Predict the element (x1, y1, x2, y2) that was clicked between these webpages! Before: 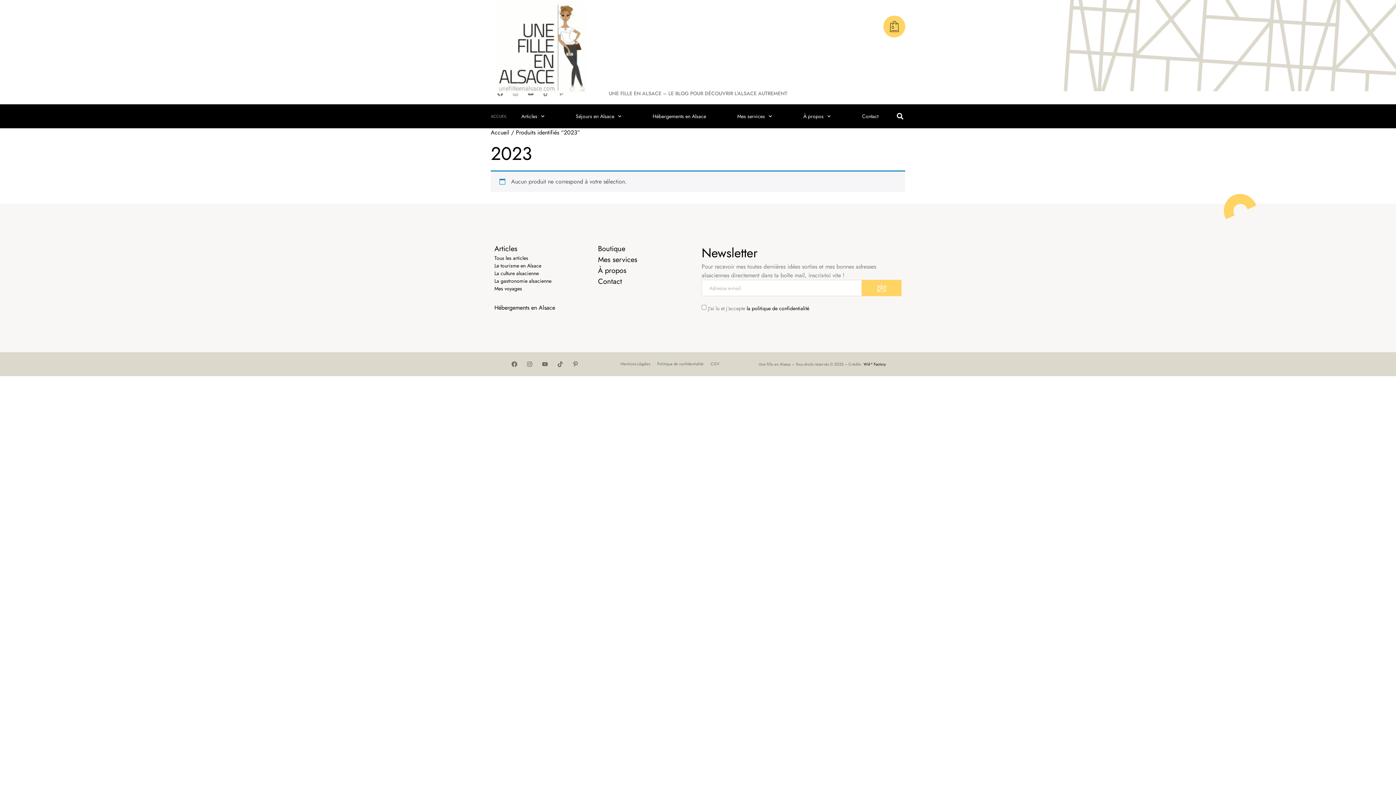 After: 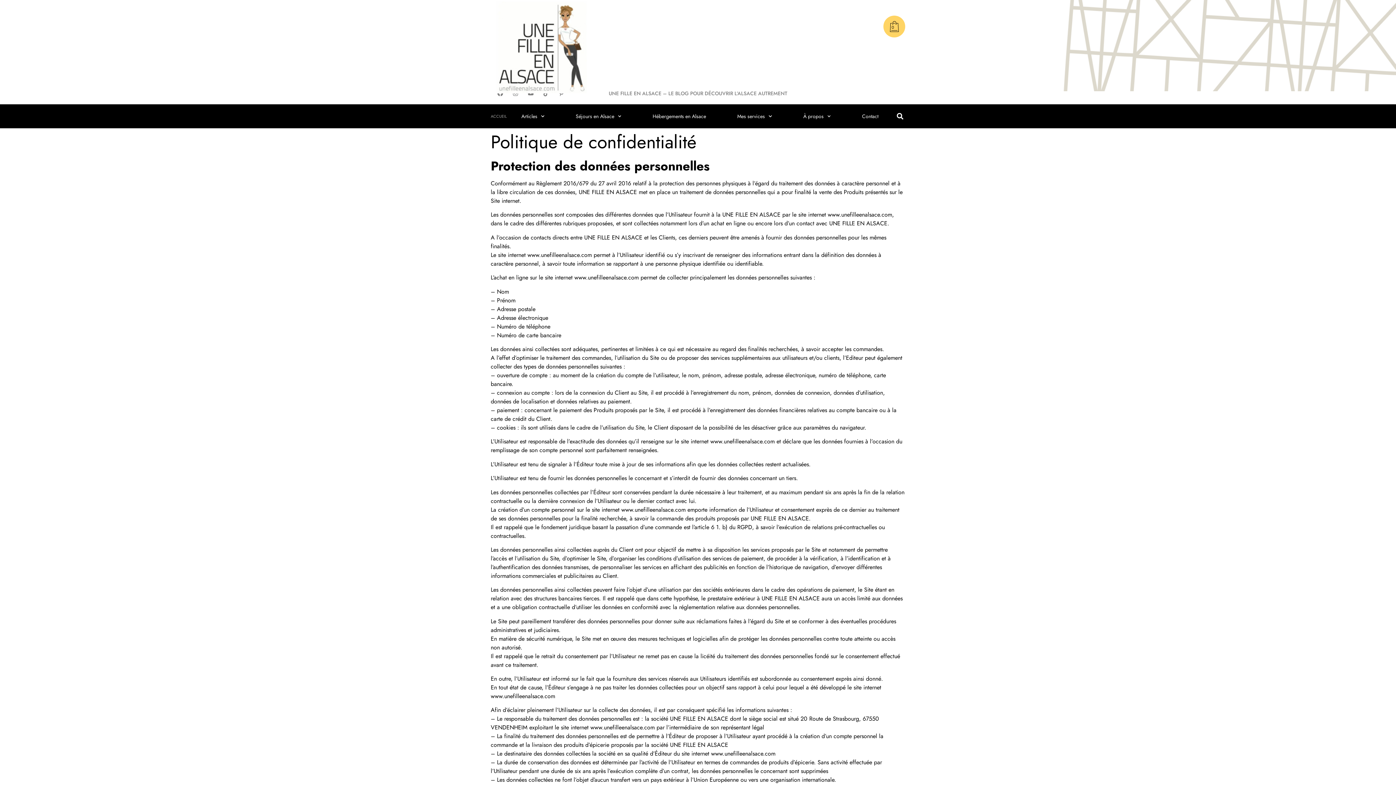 Action: label: Politique de confidentialité bbox: (653, 358, 707, 369)